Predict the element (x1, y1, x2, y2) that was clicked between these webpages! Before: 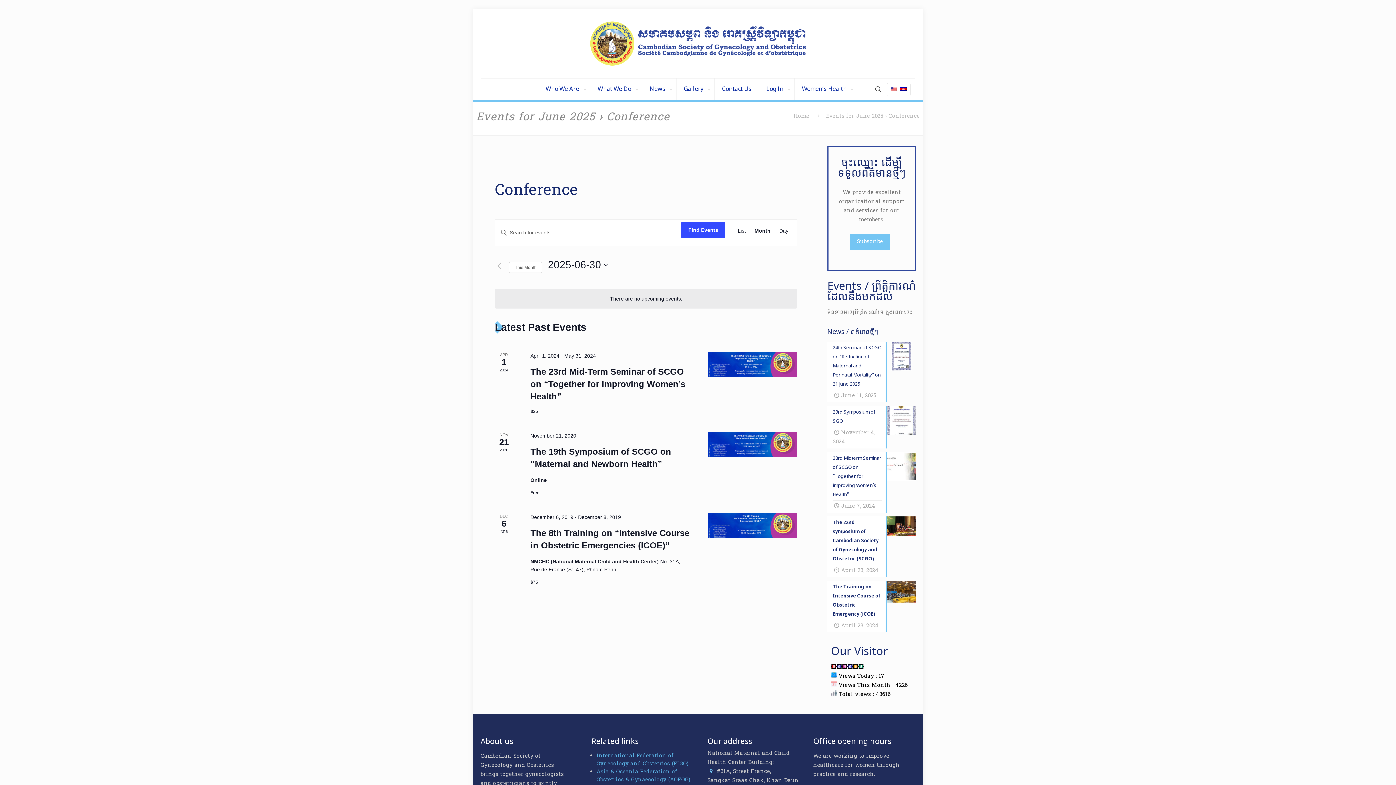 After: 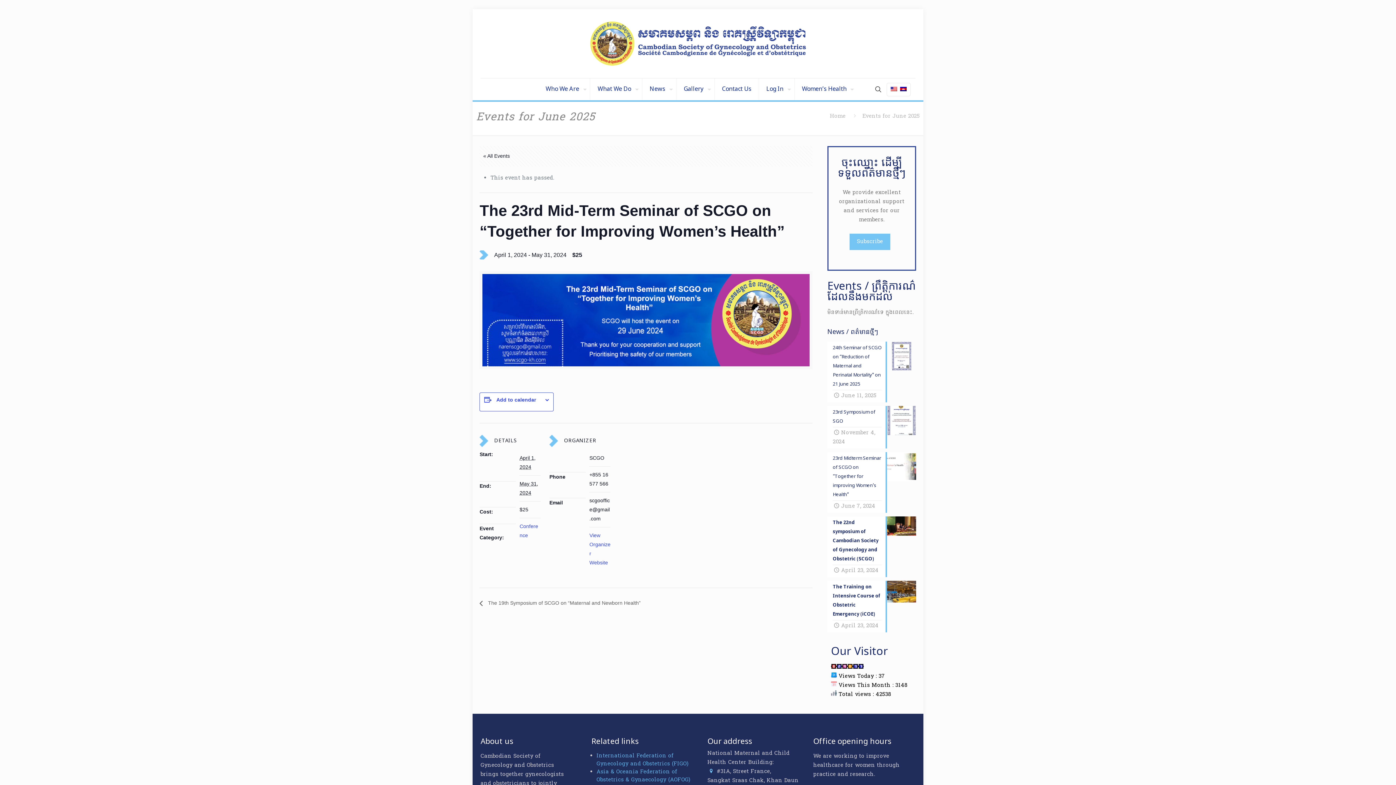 Action: bbox: (530, 366, 685, 401) label: The 23rd Mid-Term Seminar of SCGO on “Together for Improving Women’s Health”